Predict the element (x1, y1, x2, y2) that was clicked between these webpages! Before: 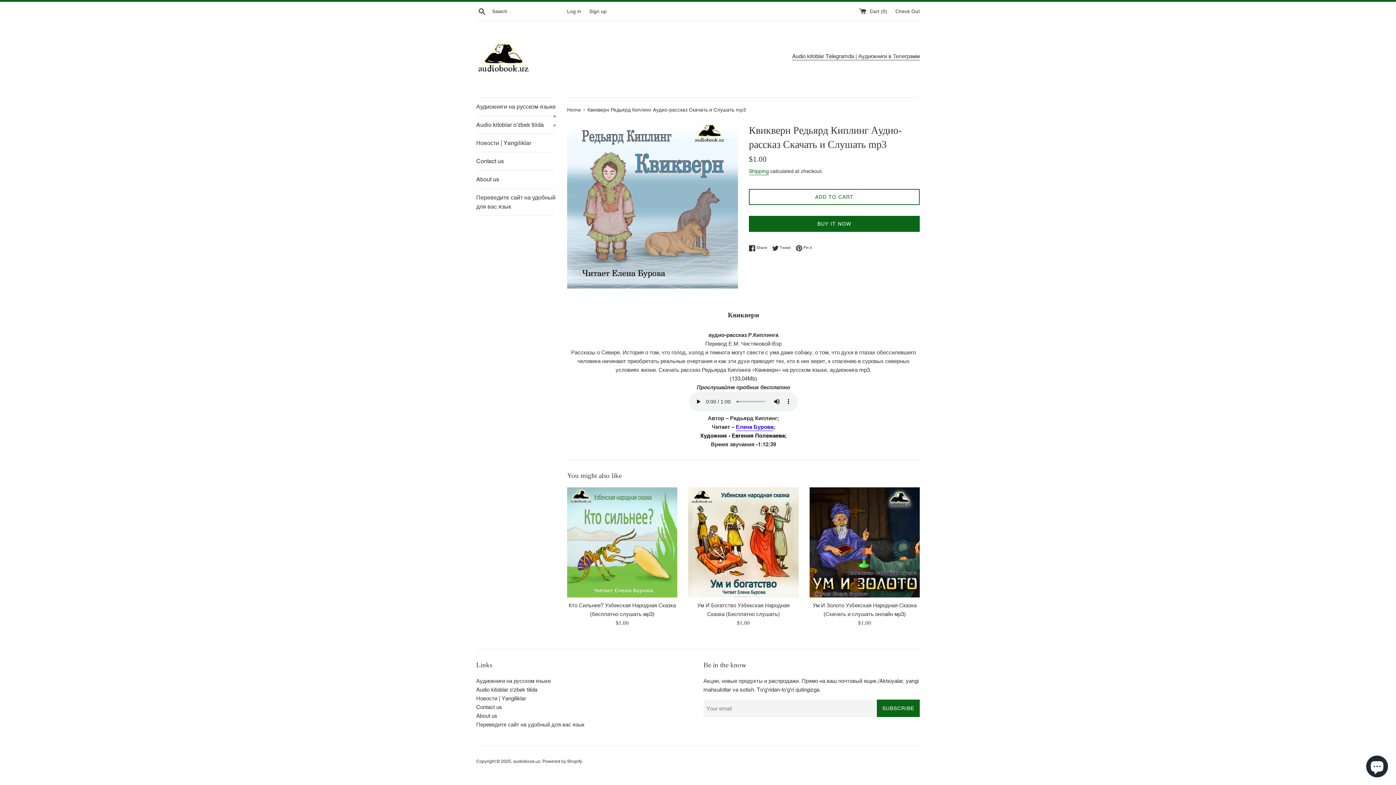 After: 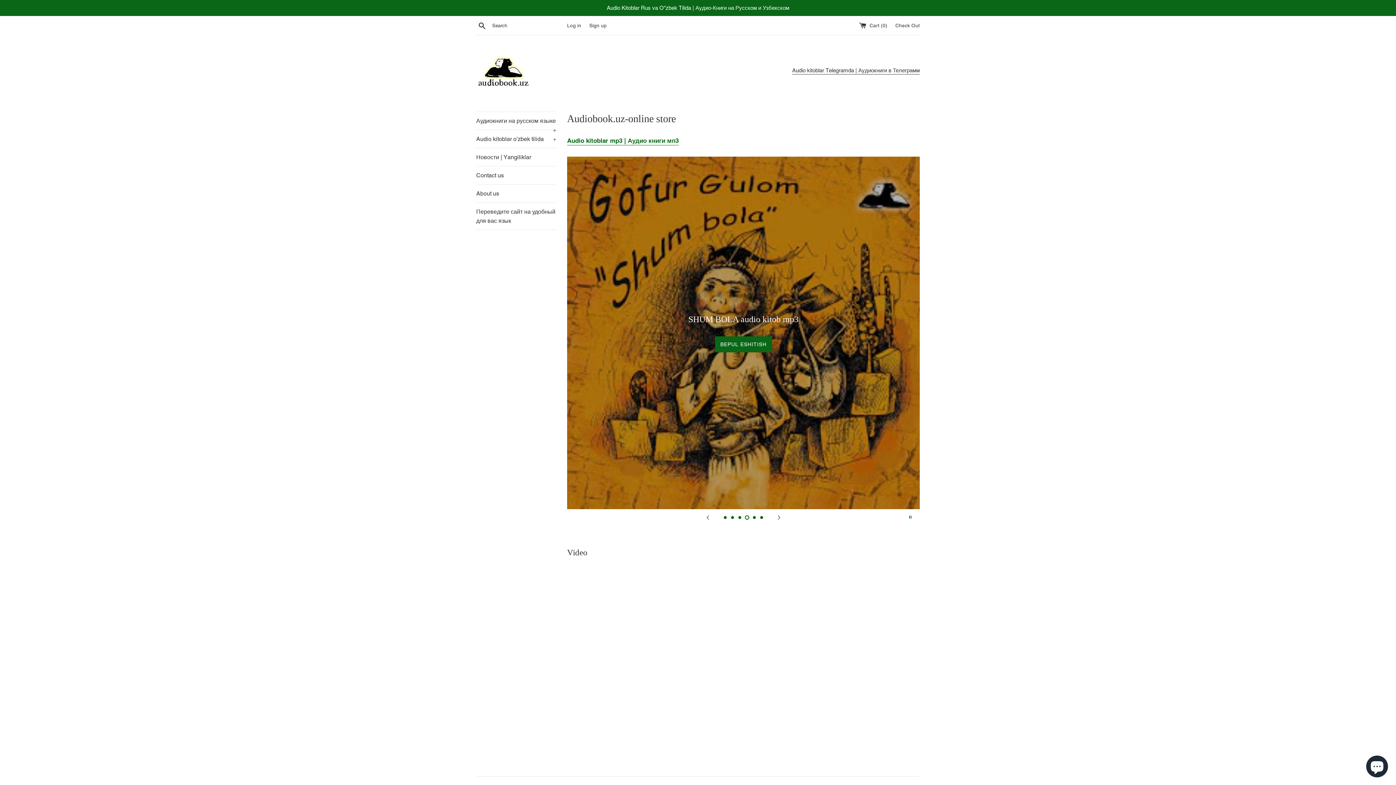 Action: bbox: (476, 32, 530, 86)